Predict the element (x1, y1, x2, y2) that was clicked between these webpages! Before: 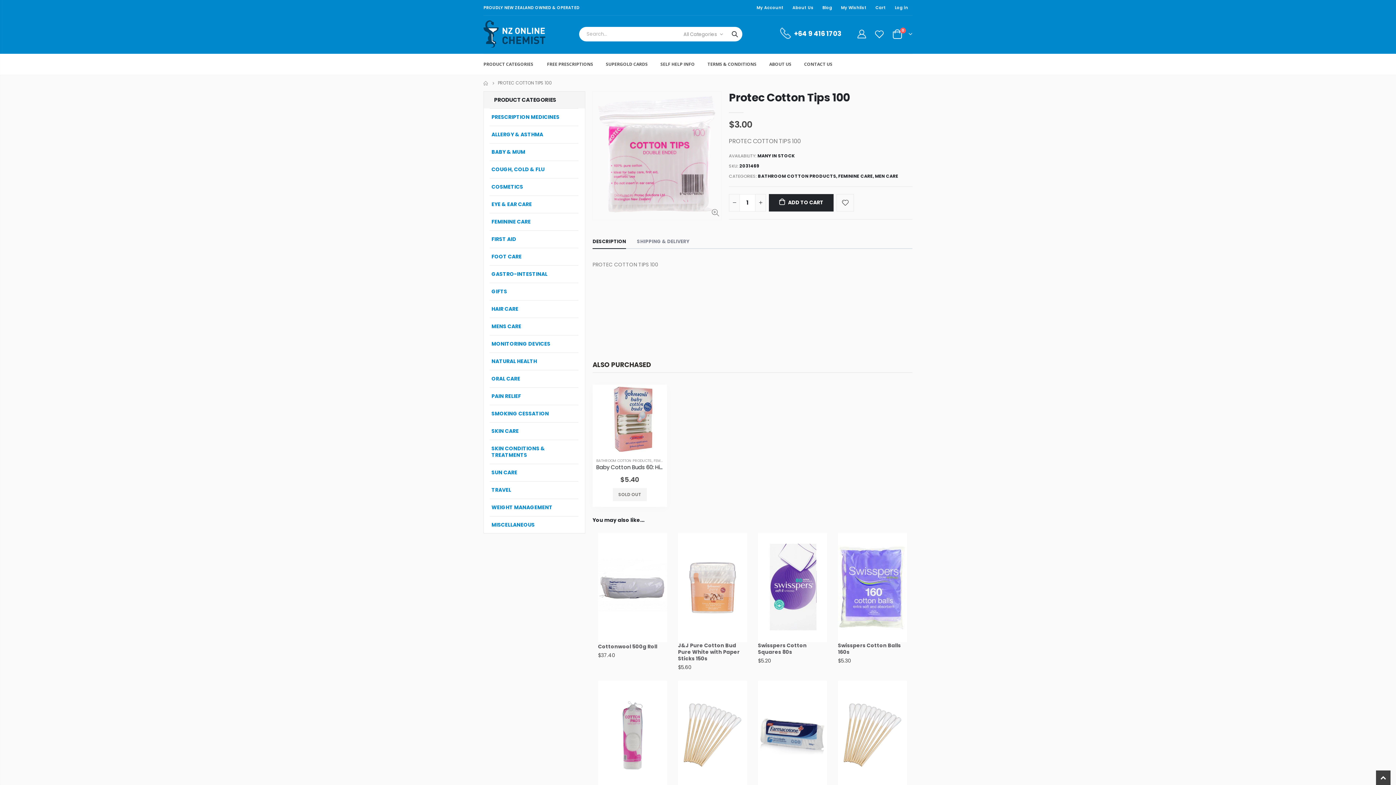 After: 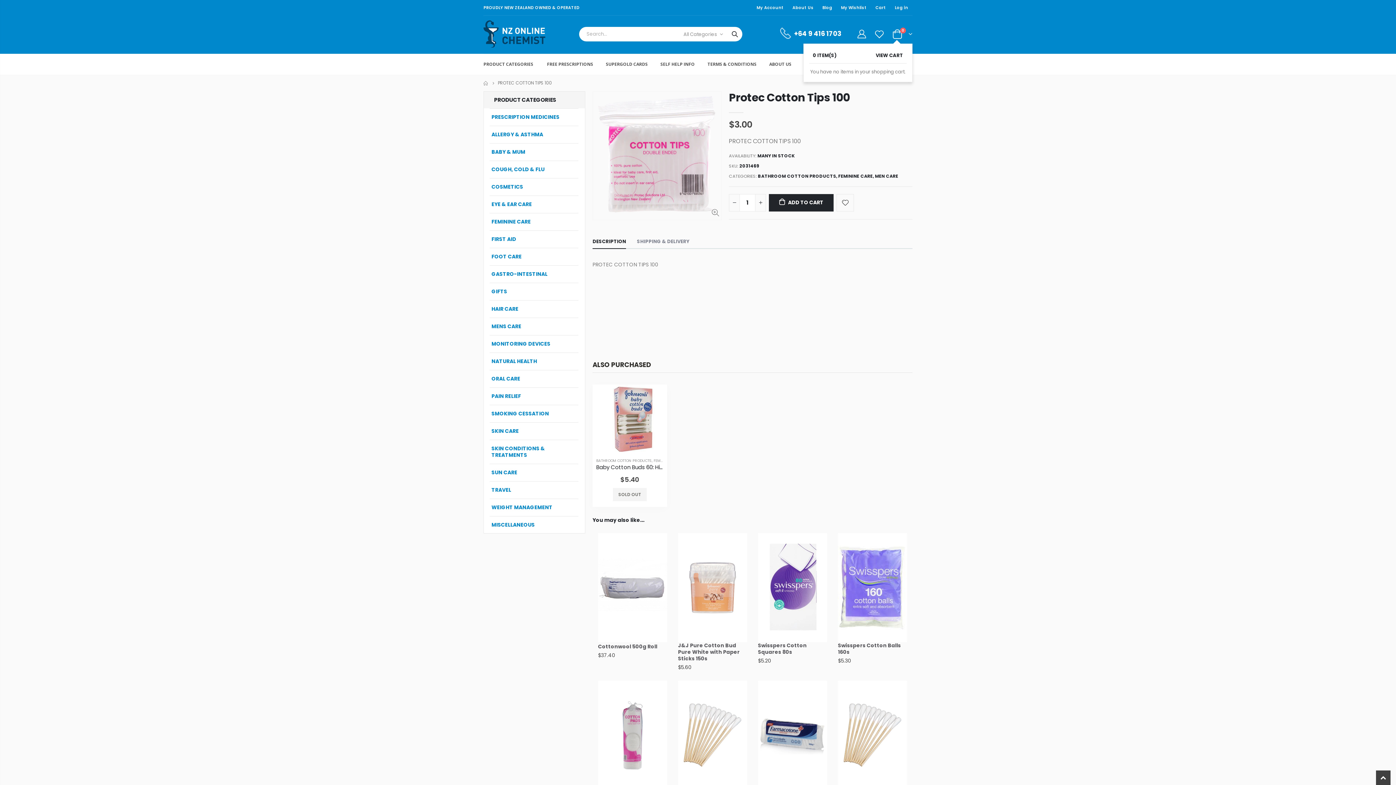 Action: bbox: (892, 29, 912, 38) label: 0